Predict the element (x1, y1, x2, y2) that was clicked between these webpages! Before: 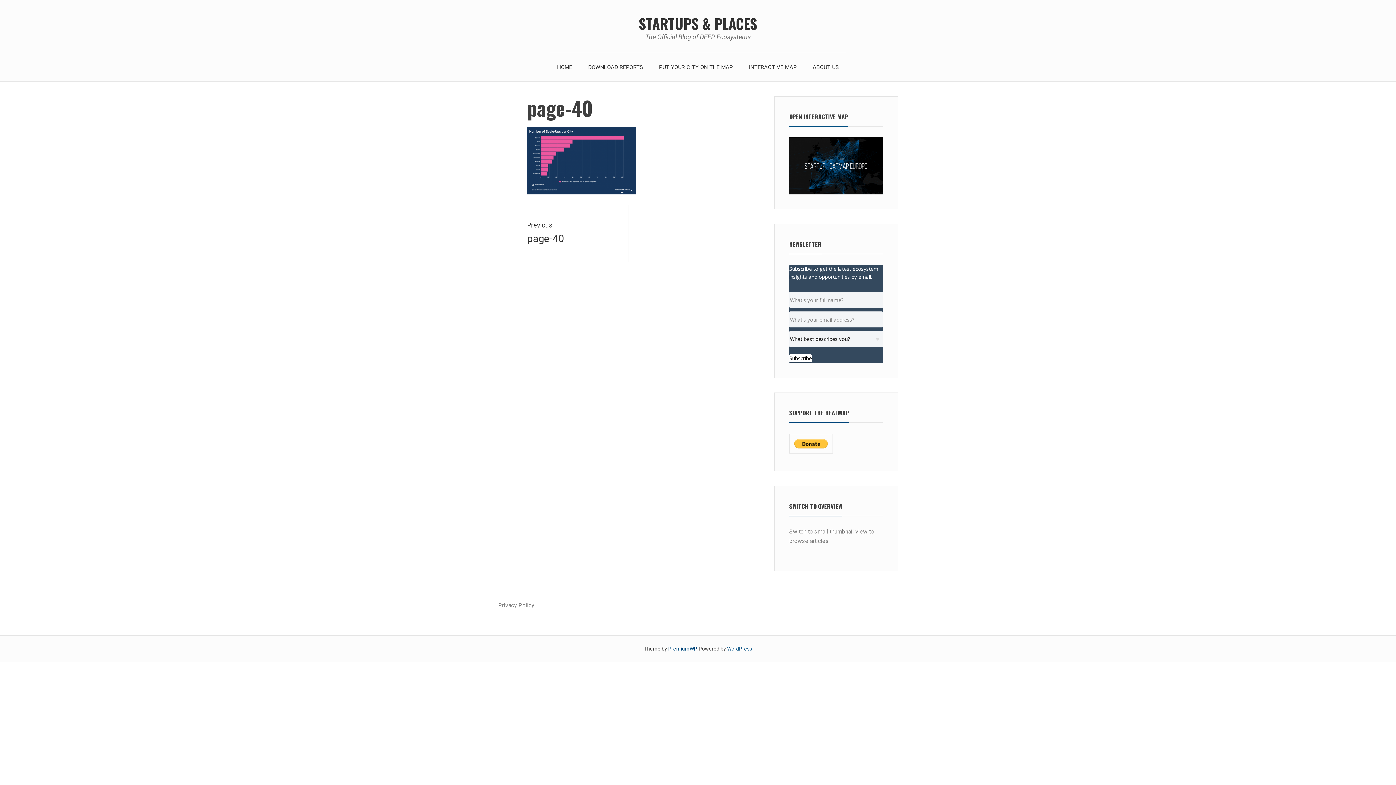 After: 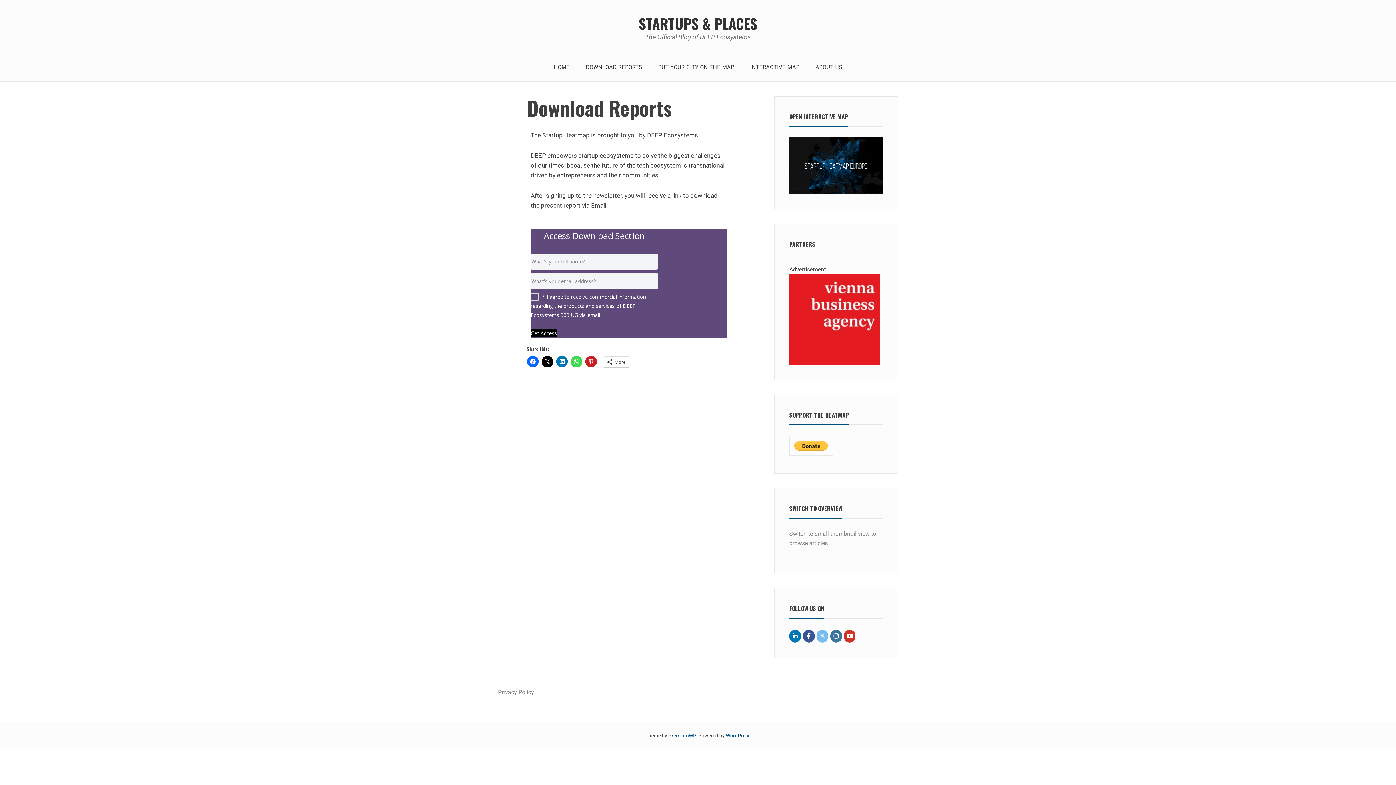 Action: bbox: (581, 53, 650, 81) label: DOWNLOAD REPORTS